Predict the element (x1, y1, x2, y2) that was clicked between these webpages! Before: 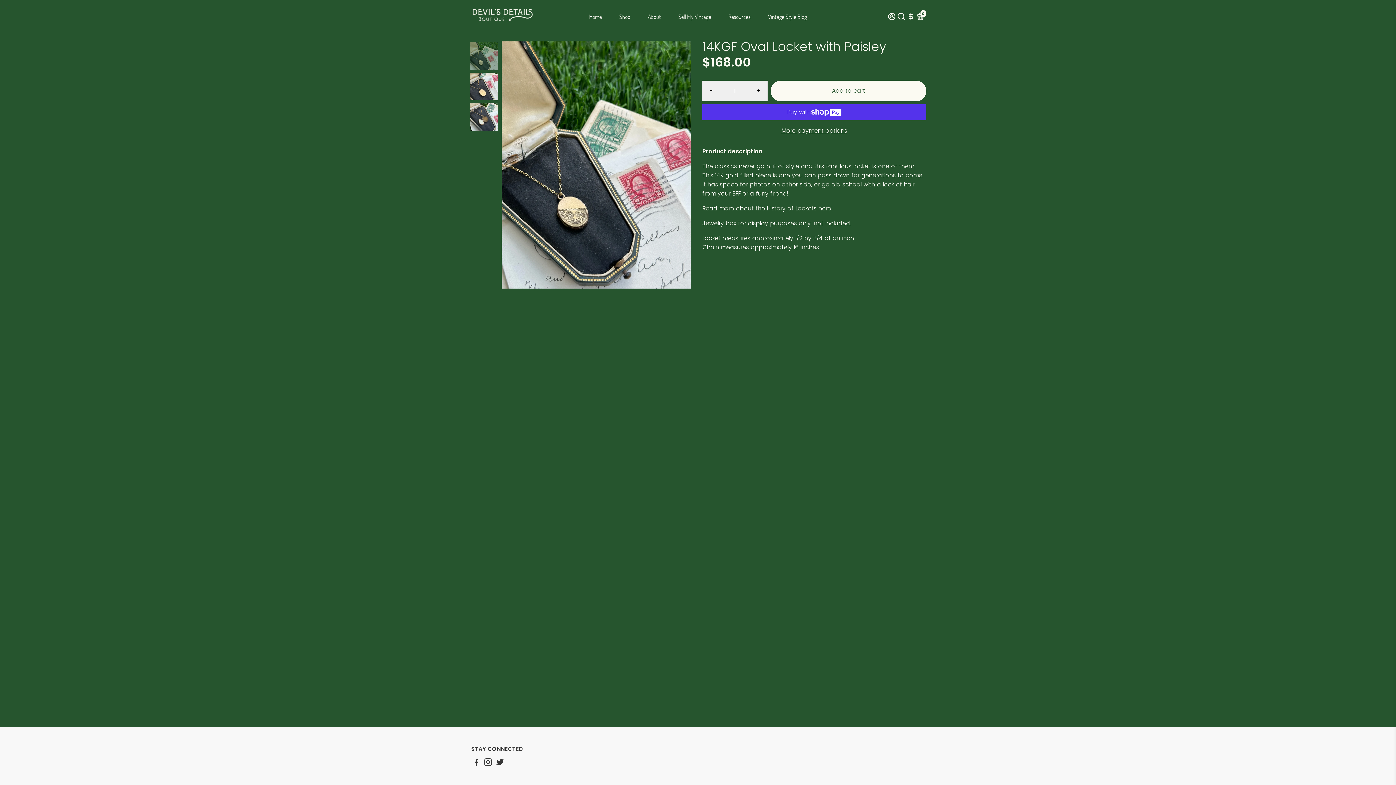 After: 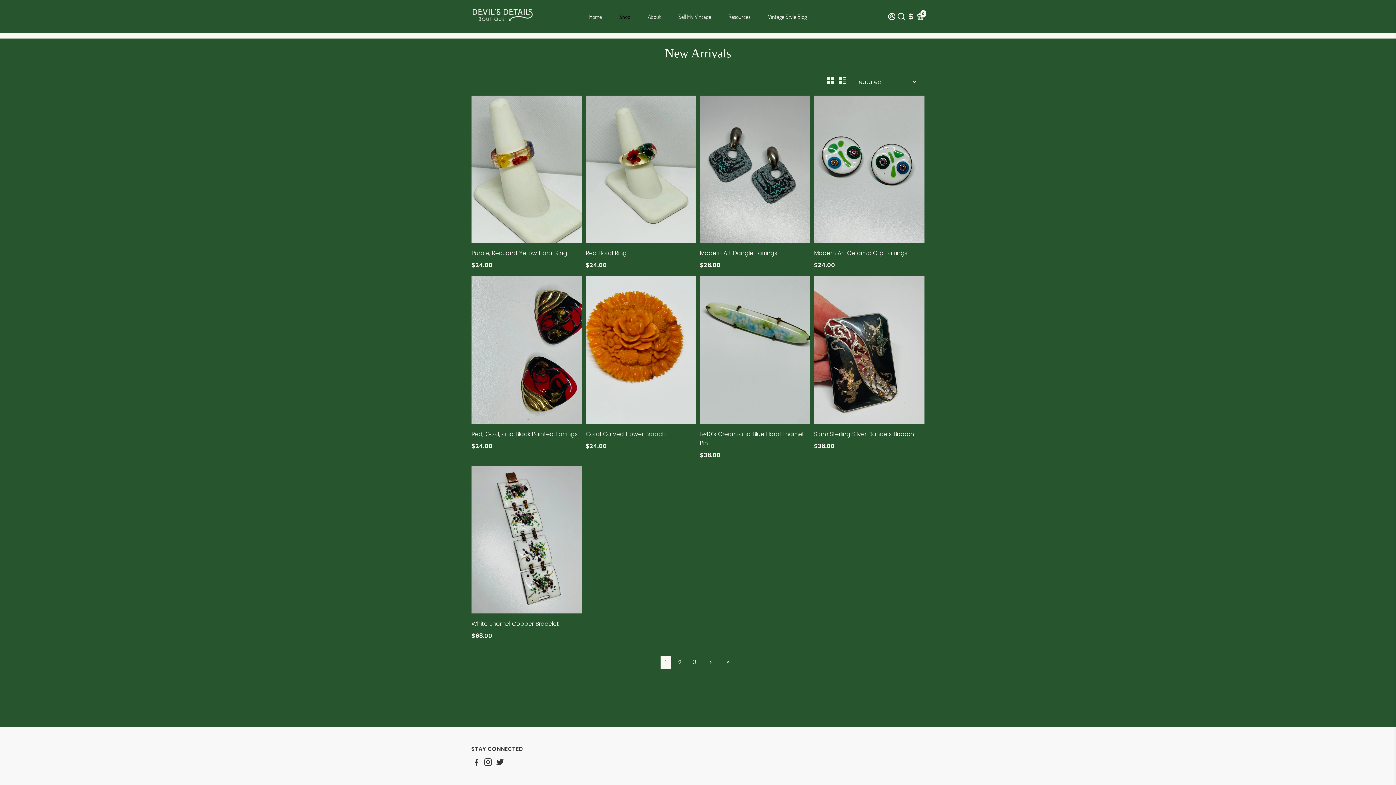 Action: bbox: (612, 0, 637, 32) label: Shop